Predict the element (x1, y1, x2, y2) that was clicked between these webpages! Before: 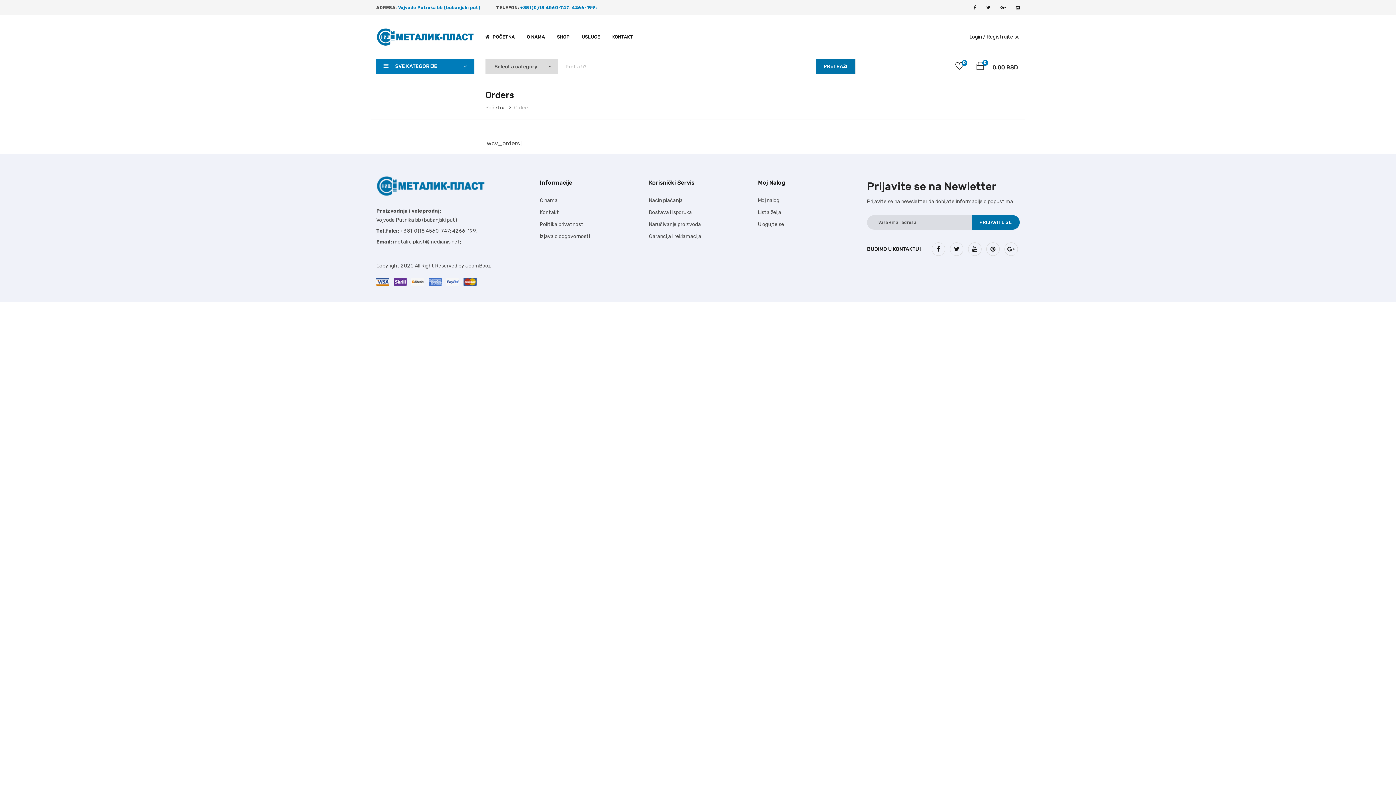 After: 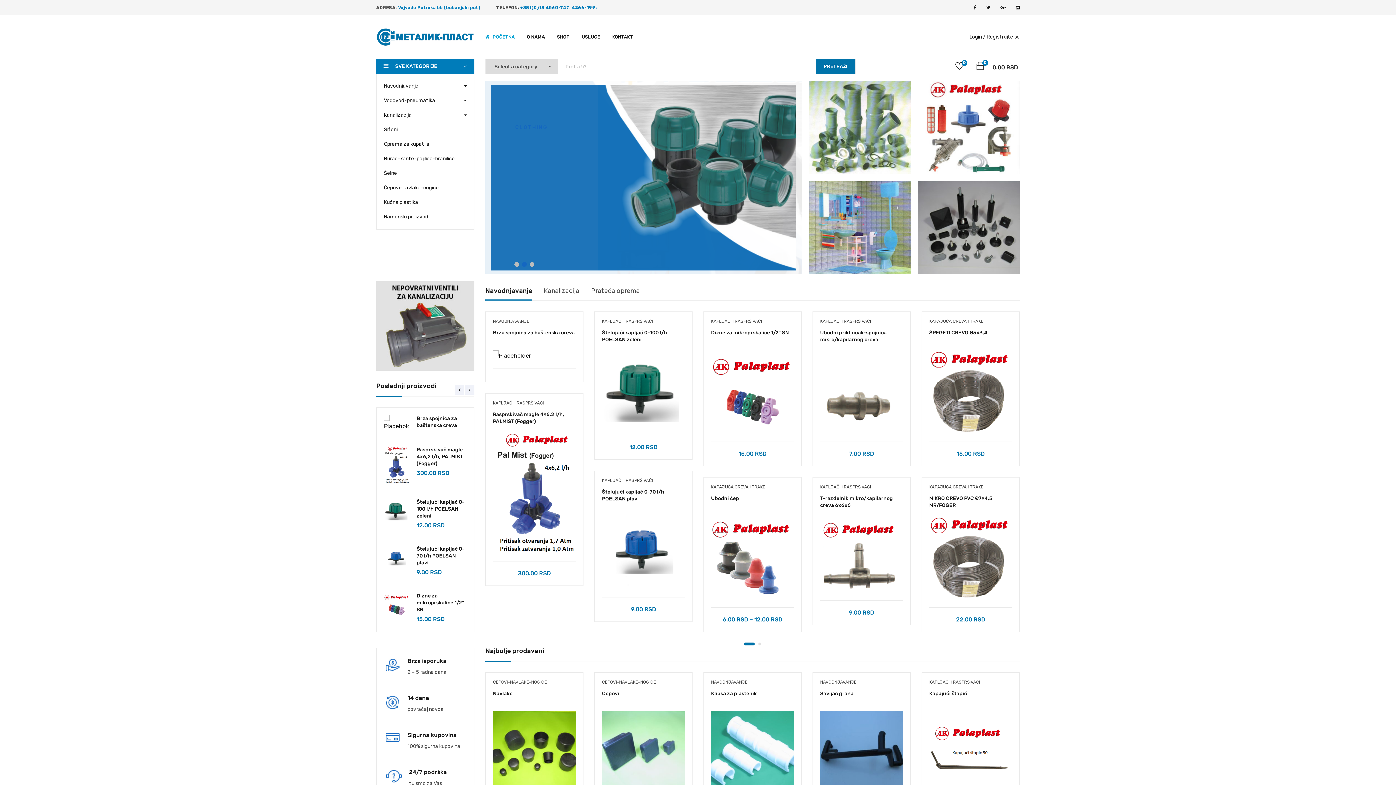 Action: label: Početna bbox: (485, 104, 505, 110)